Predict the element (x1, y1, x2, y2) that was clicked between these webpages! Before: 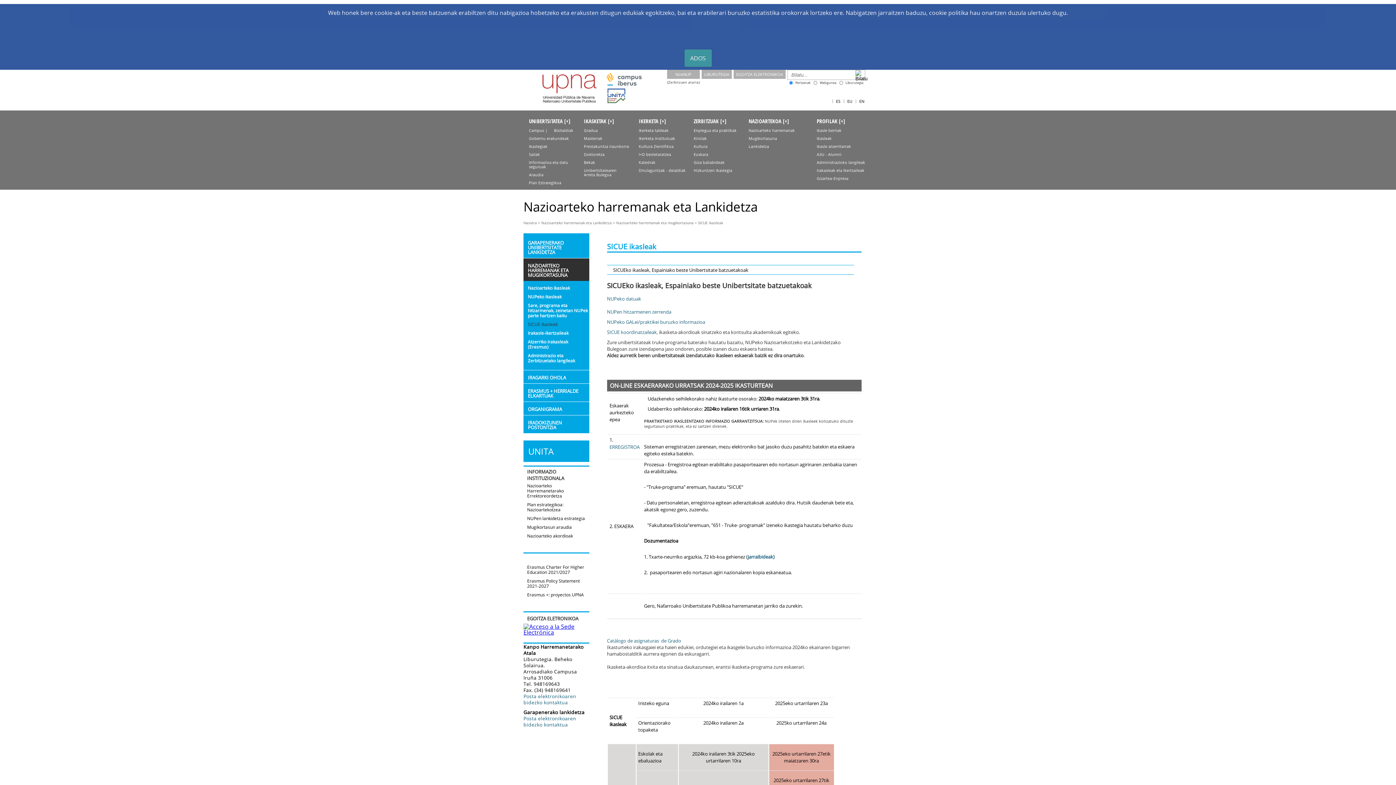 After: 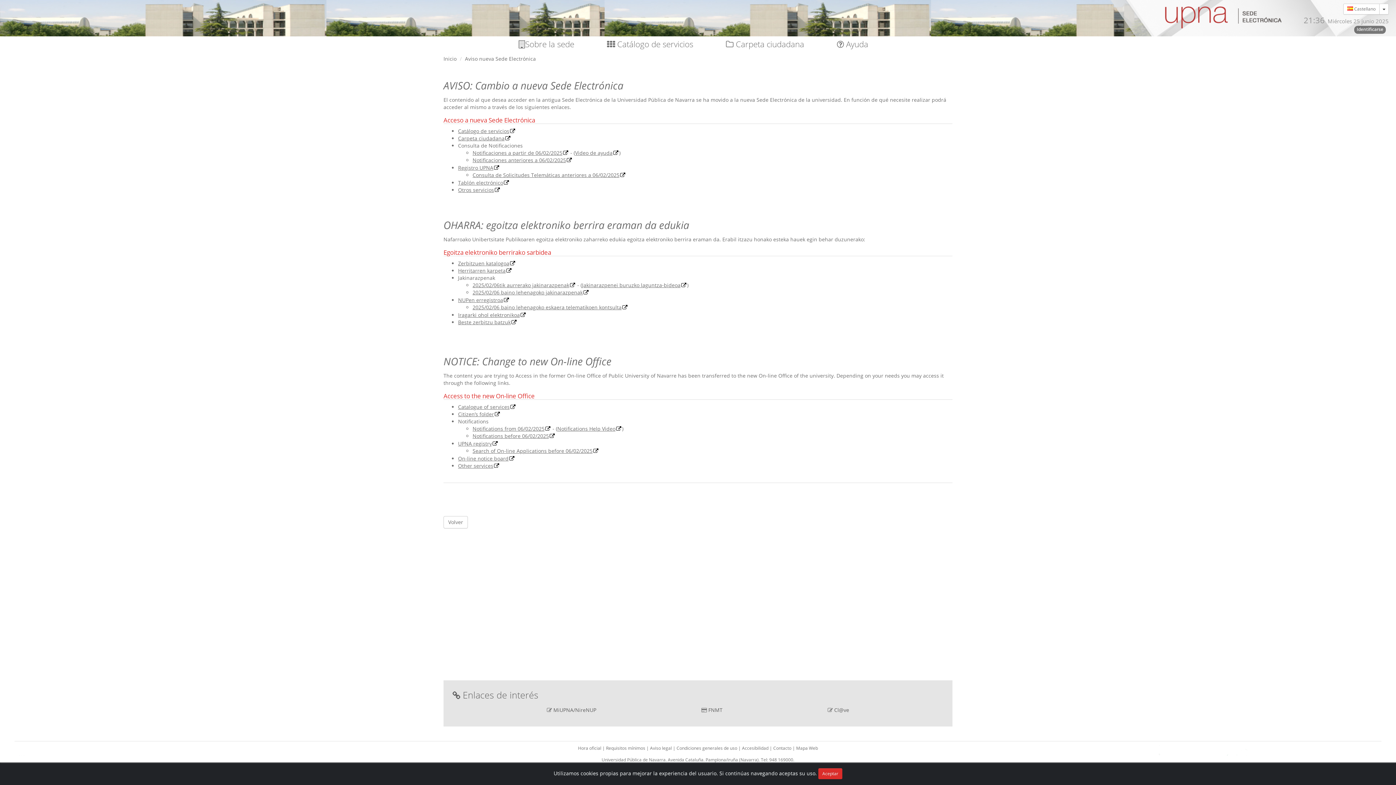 Action: bbox: (523, 628, 589, 636)